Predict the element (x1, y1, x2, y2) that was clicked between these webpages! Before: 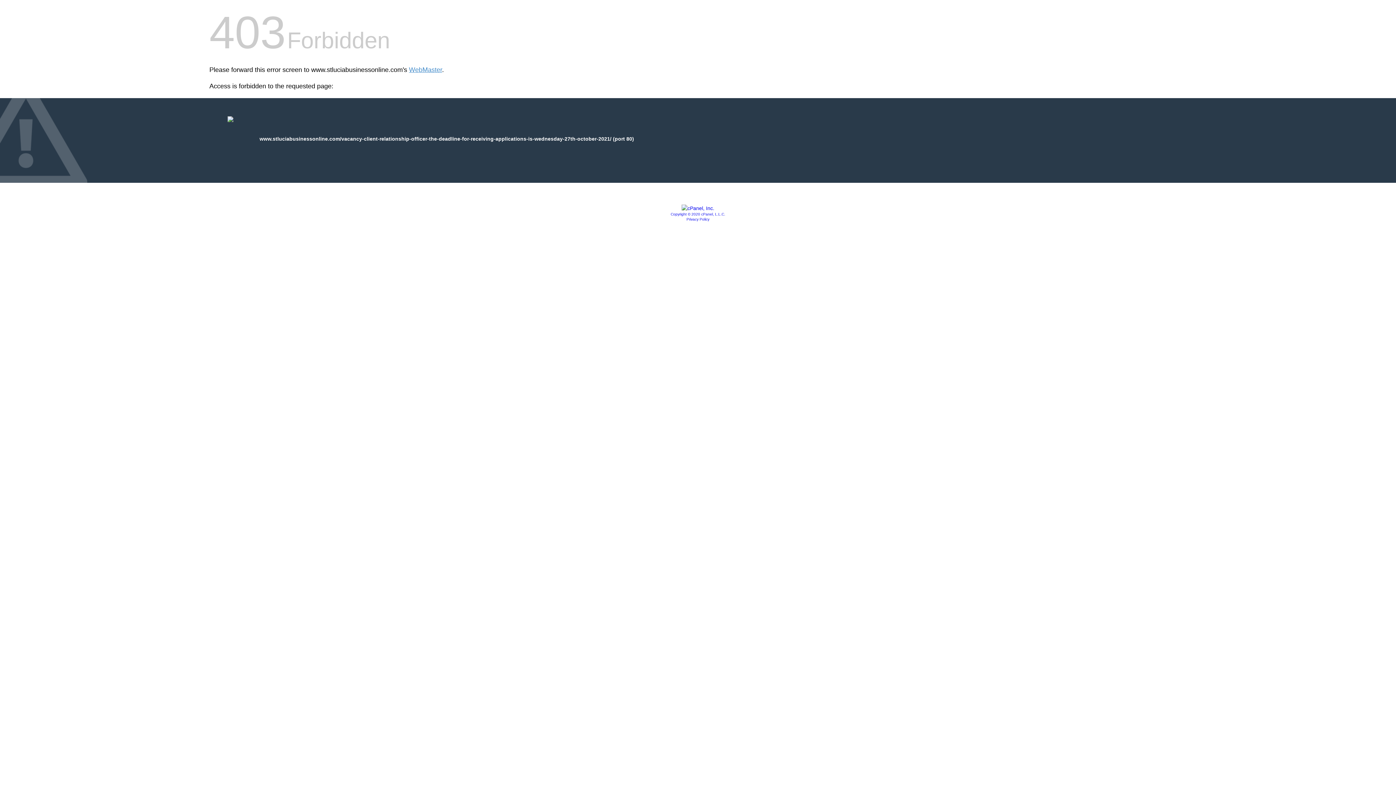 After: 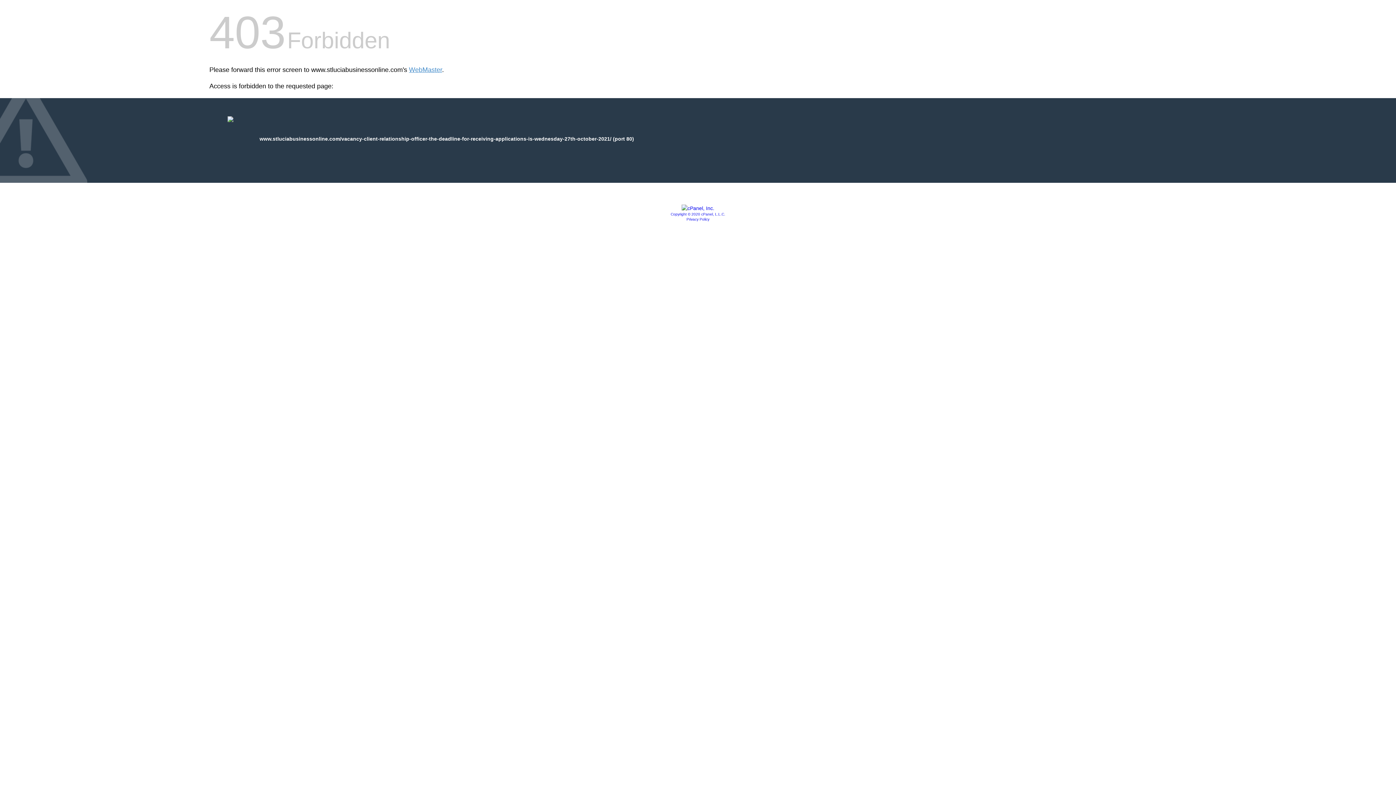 Action: bbox: (670, 212, 725, 216) label: Copyright © 2020 cPanel, L.L.C.